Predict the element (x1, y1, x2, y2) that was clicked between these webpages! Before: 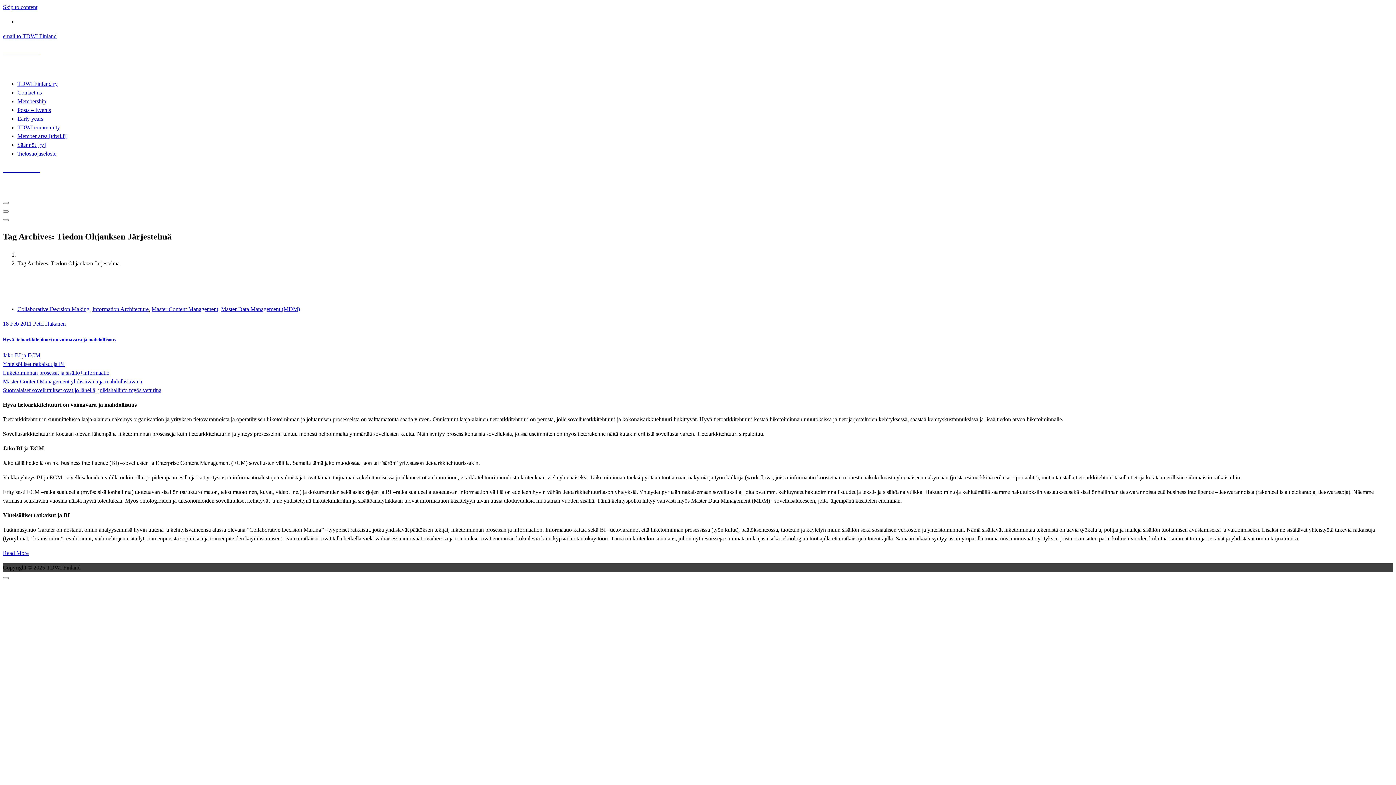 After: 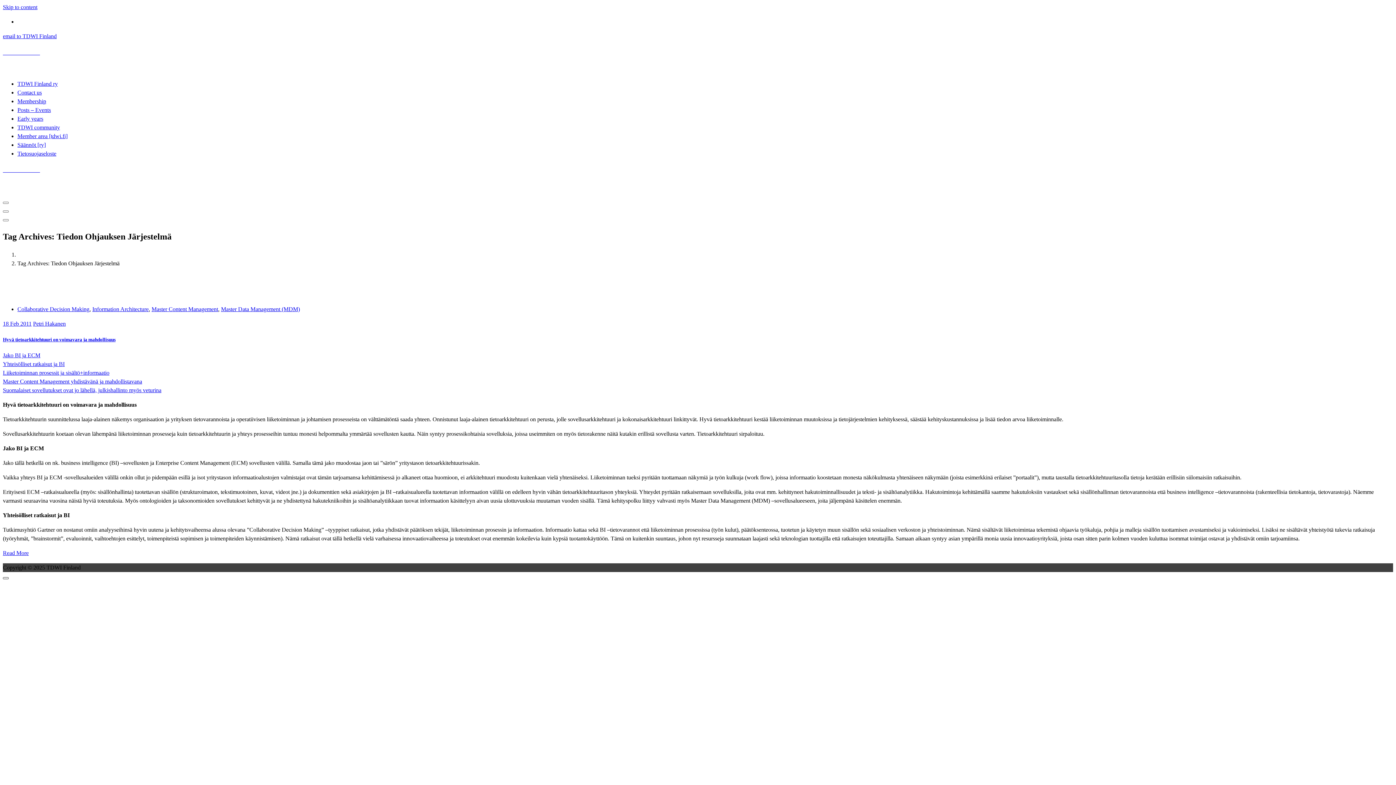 Action: label: scrollingUp bbox: (2, 577, 8, 579)